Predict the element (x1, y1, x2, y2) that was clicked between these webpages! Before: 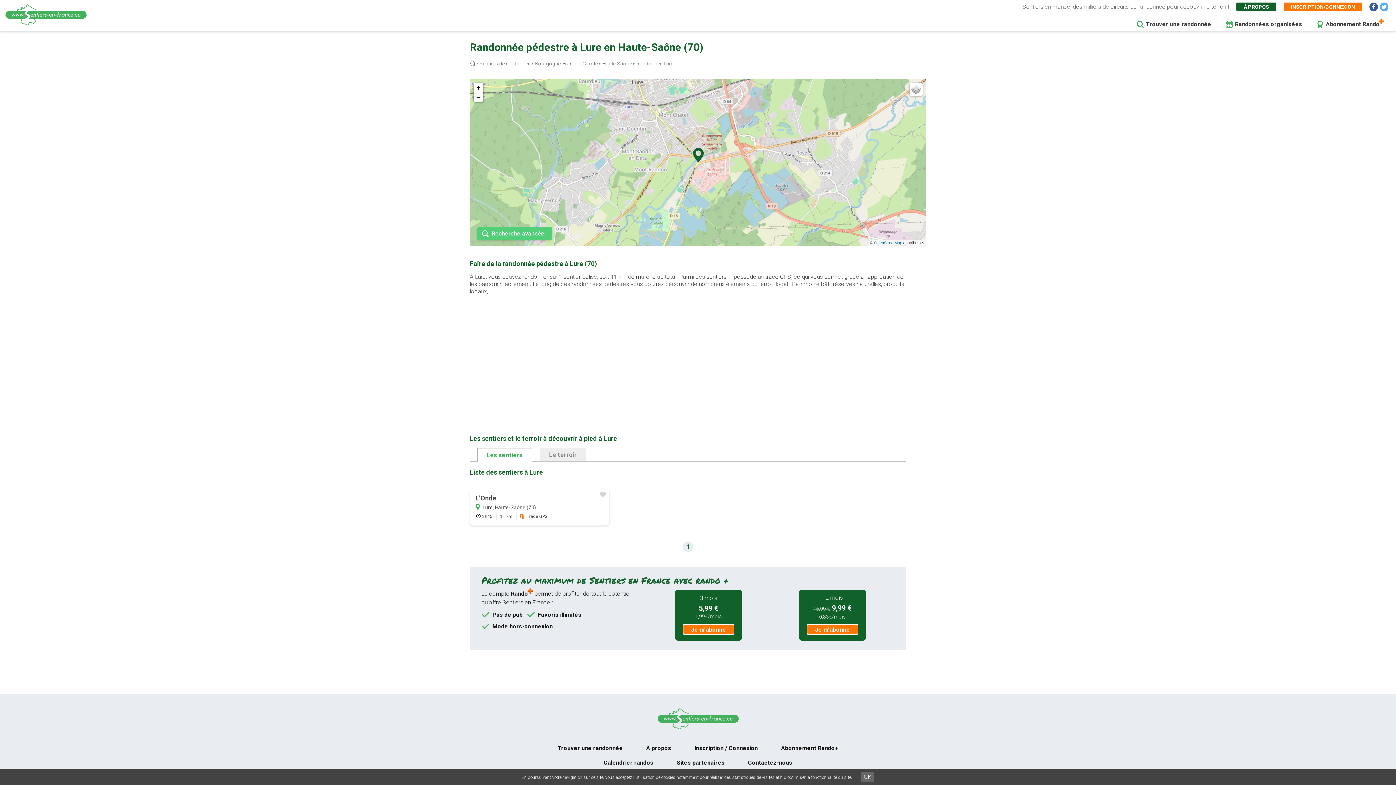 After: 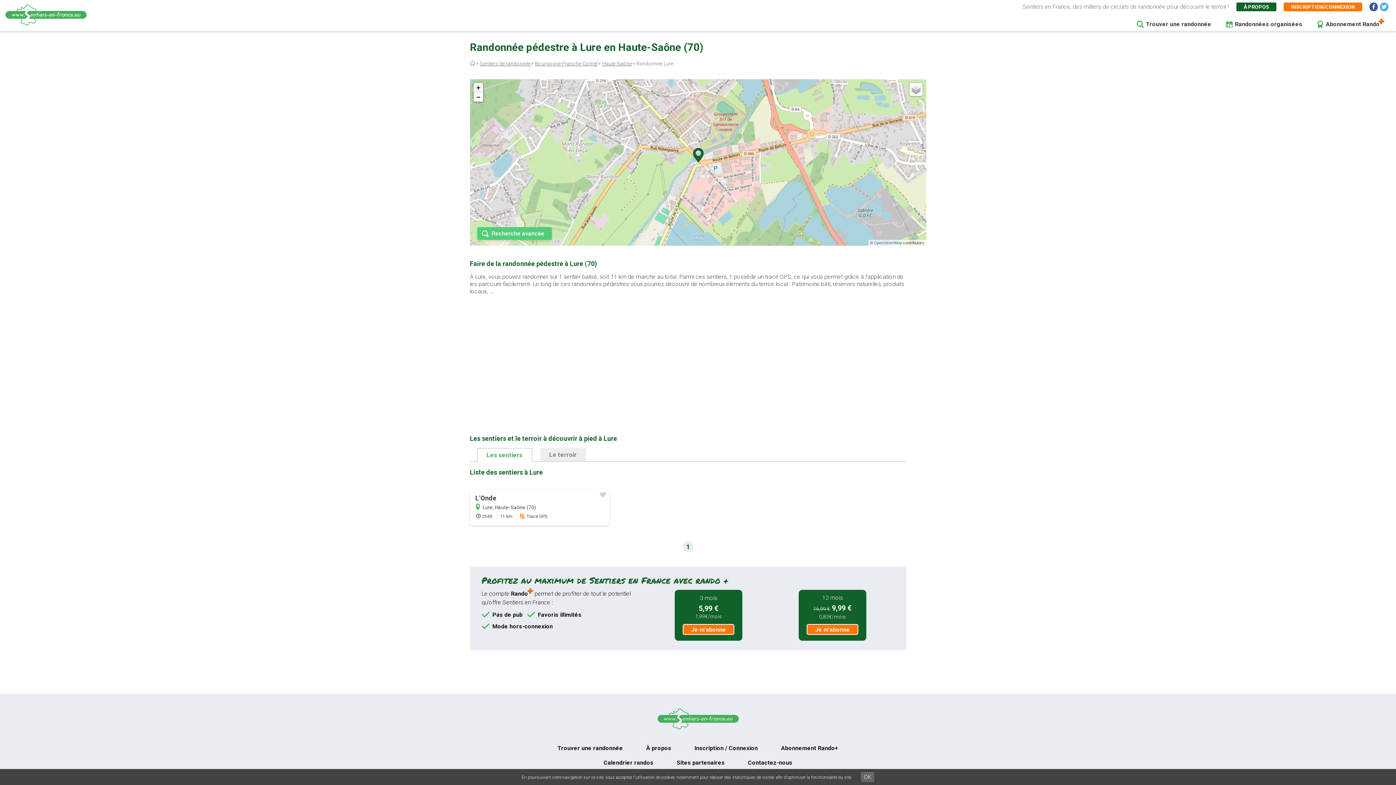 Action: bbox: (473, 83, 483, 92) label: Zoom in